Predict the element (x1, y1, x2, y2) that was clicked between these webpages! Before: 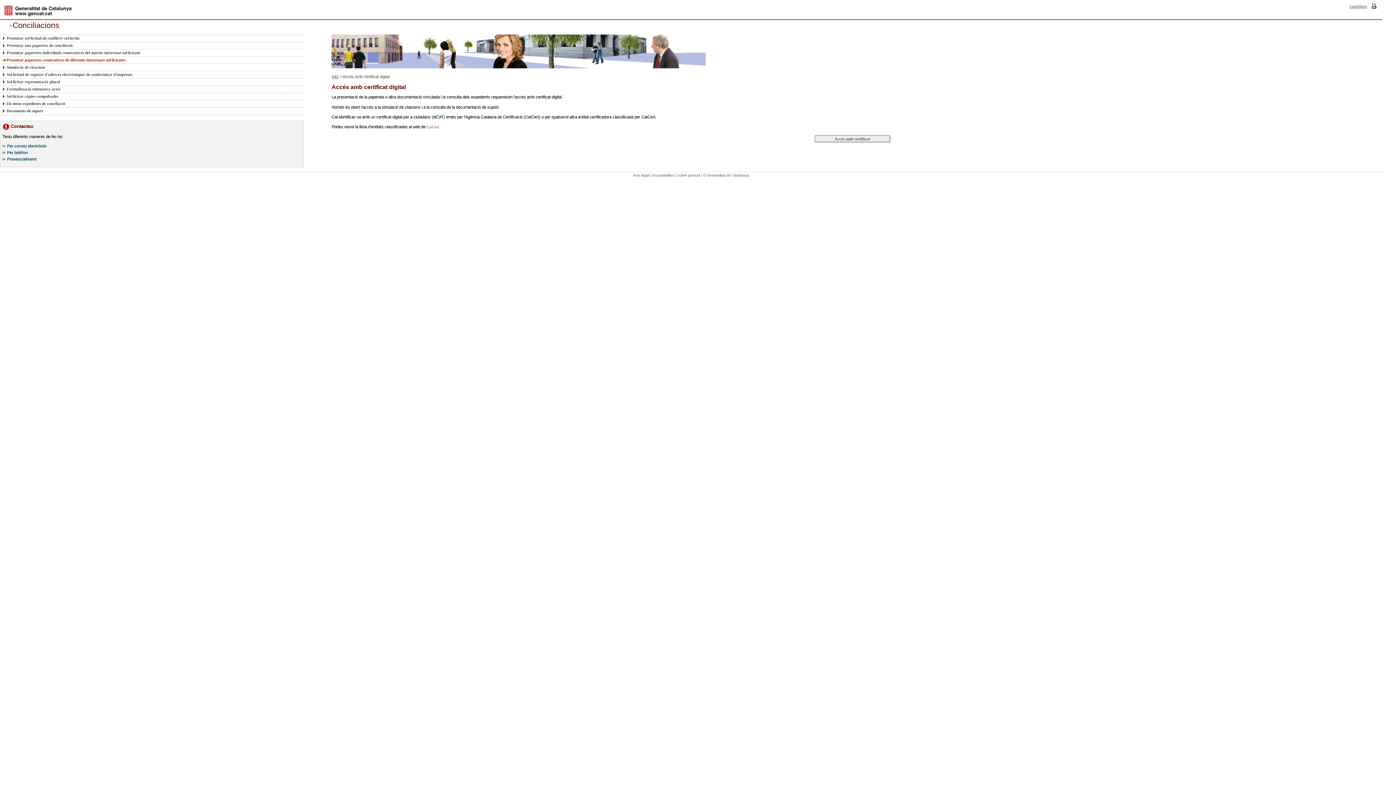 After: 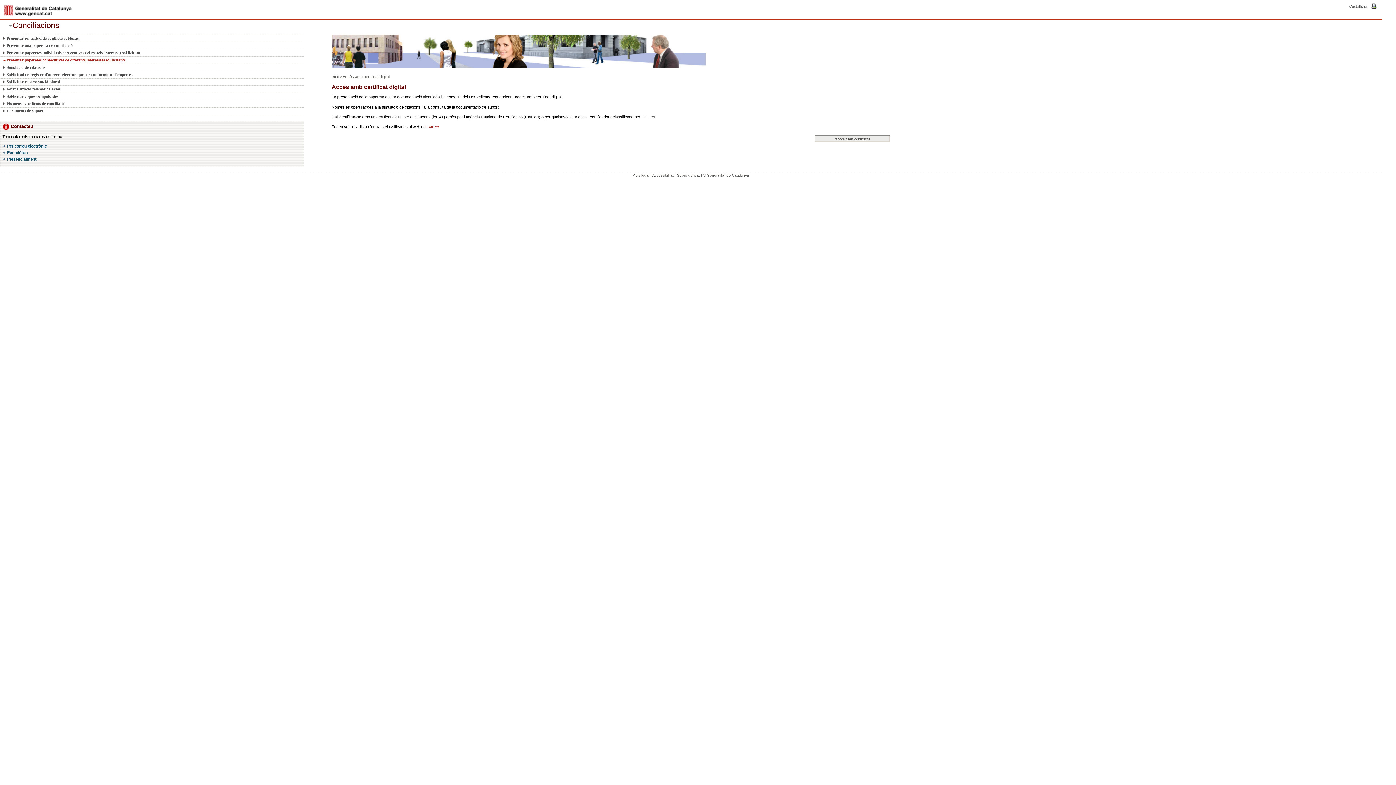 Action: label: Per correu electrònic bbox: (7, 143, 46, 148)